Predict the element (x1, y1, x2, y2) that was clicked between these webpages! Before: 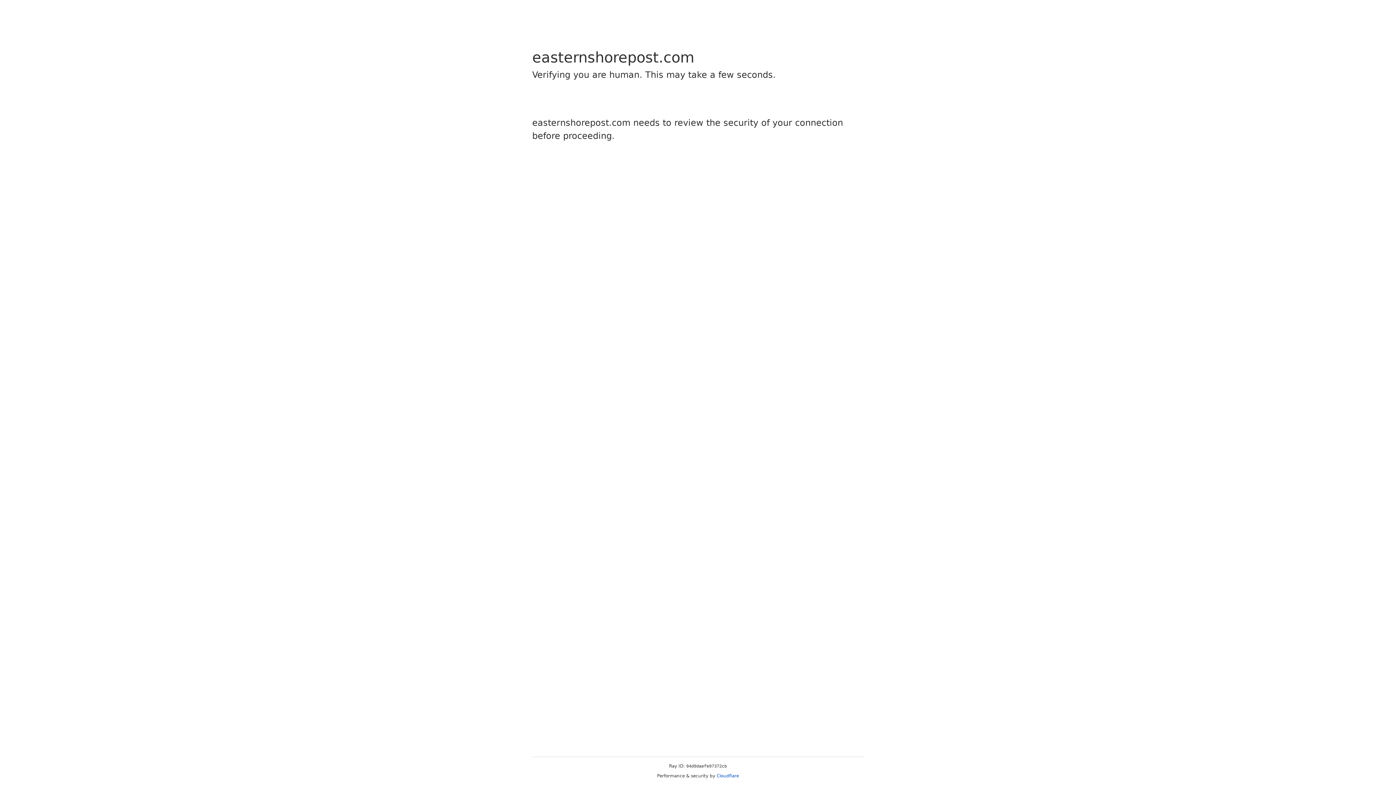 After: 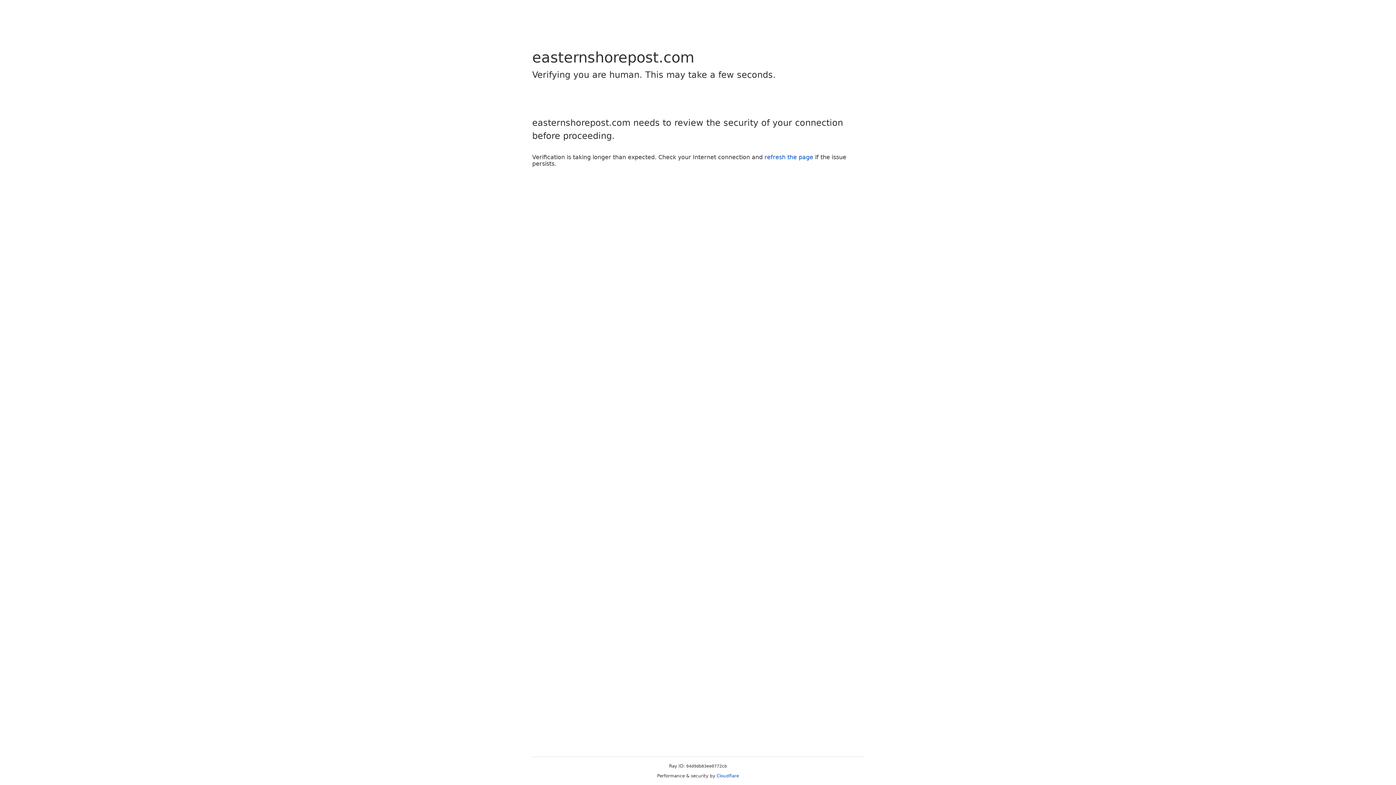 Action: label: Cloudflare bbox: (716, 773, 739, 778)